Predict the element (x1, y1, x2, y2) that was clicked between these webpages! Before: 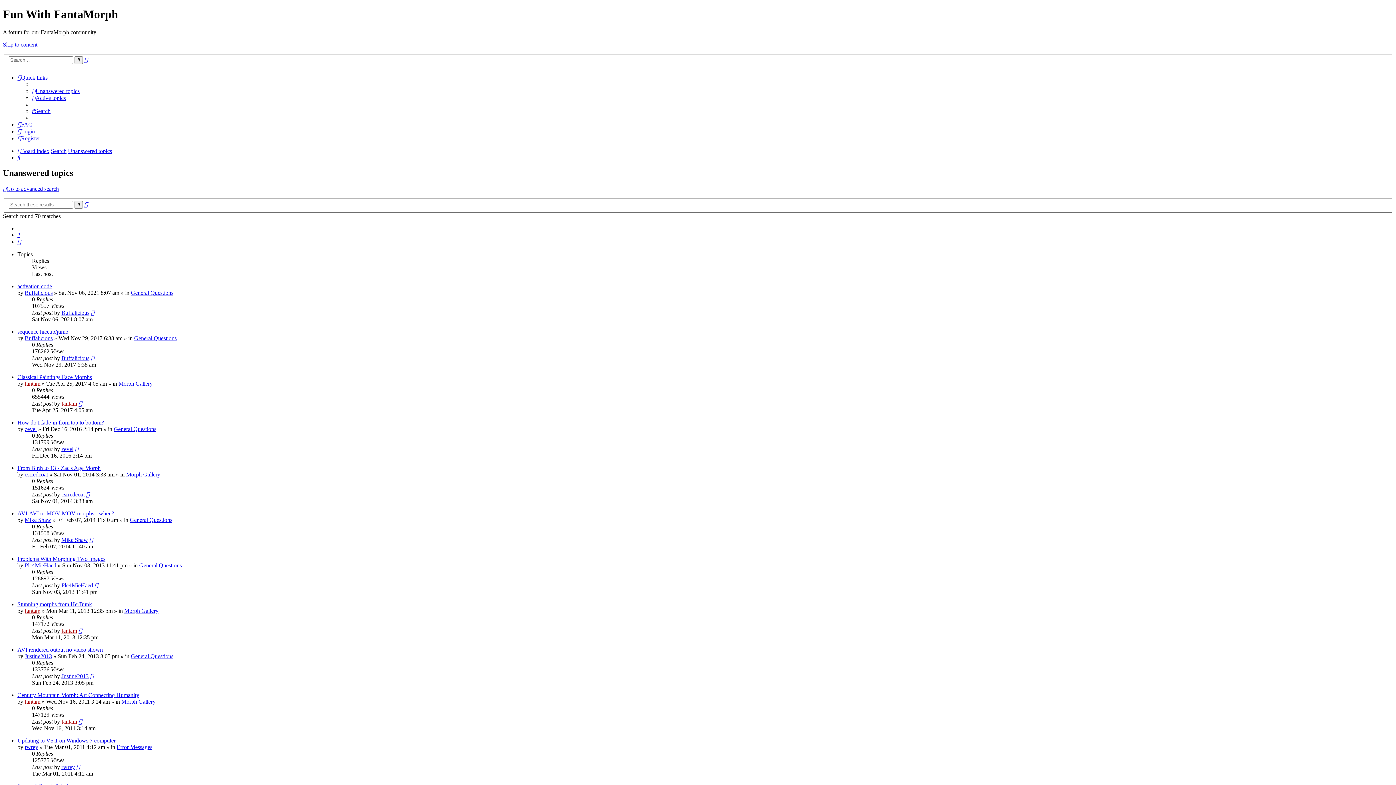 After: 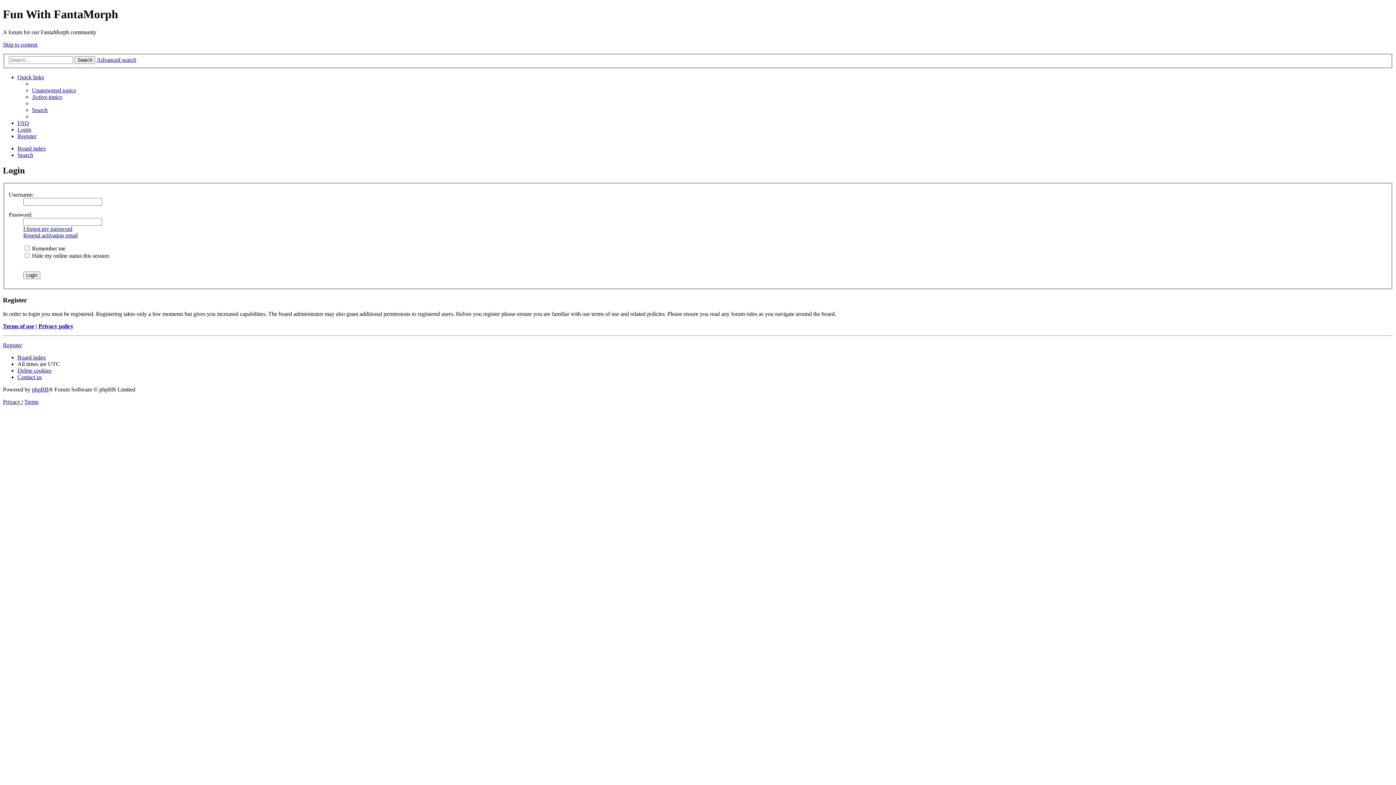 Action: bbox: (17, 128, 34, 134) label: Login